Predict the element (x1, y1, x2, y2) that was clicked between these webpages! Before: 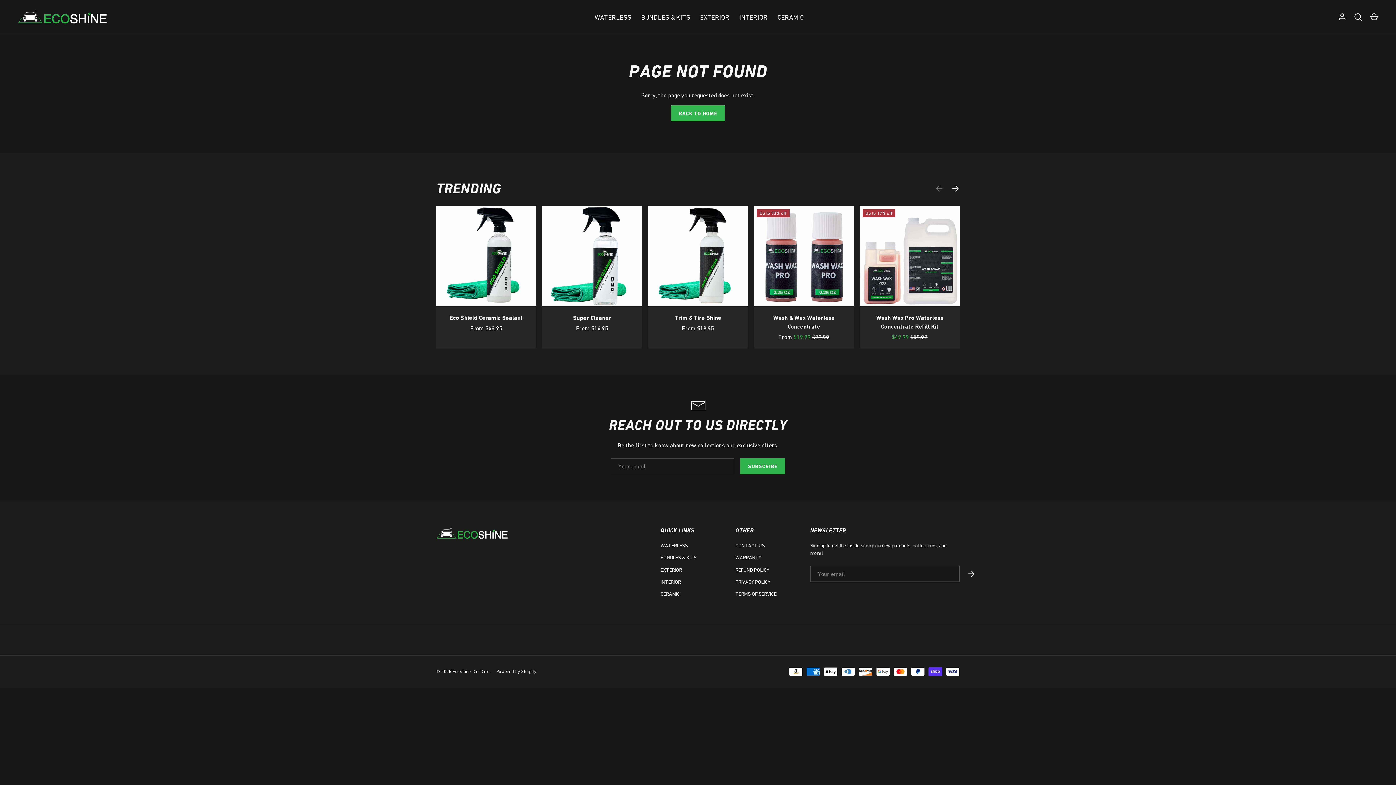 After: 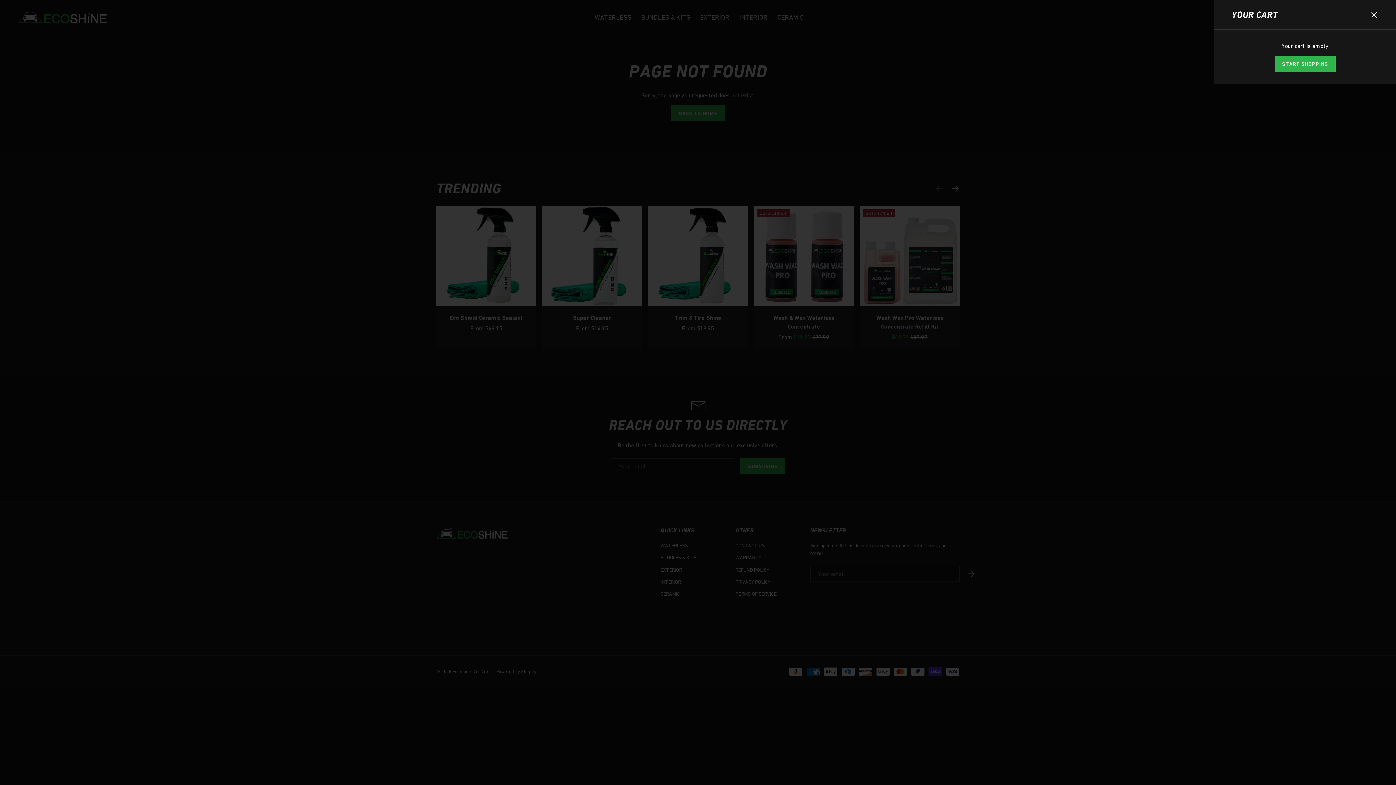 Action: bbox: (1366, 9, 1382, 25) label: Cart